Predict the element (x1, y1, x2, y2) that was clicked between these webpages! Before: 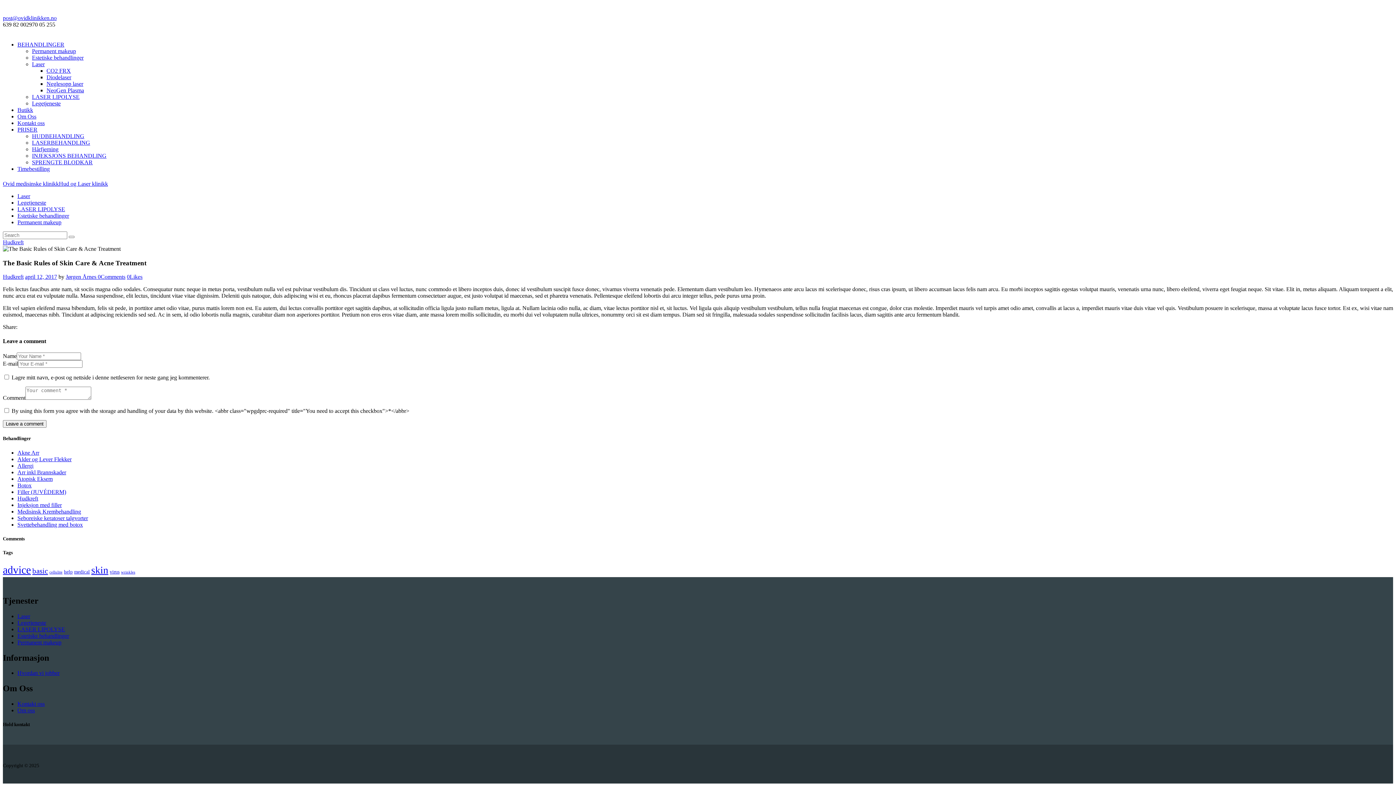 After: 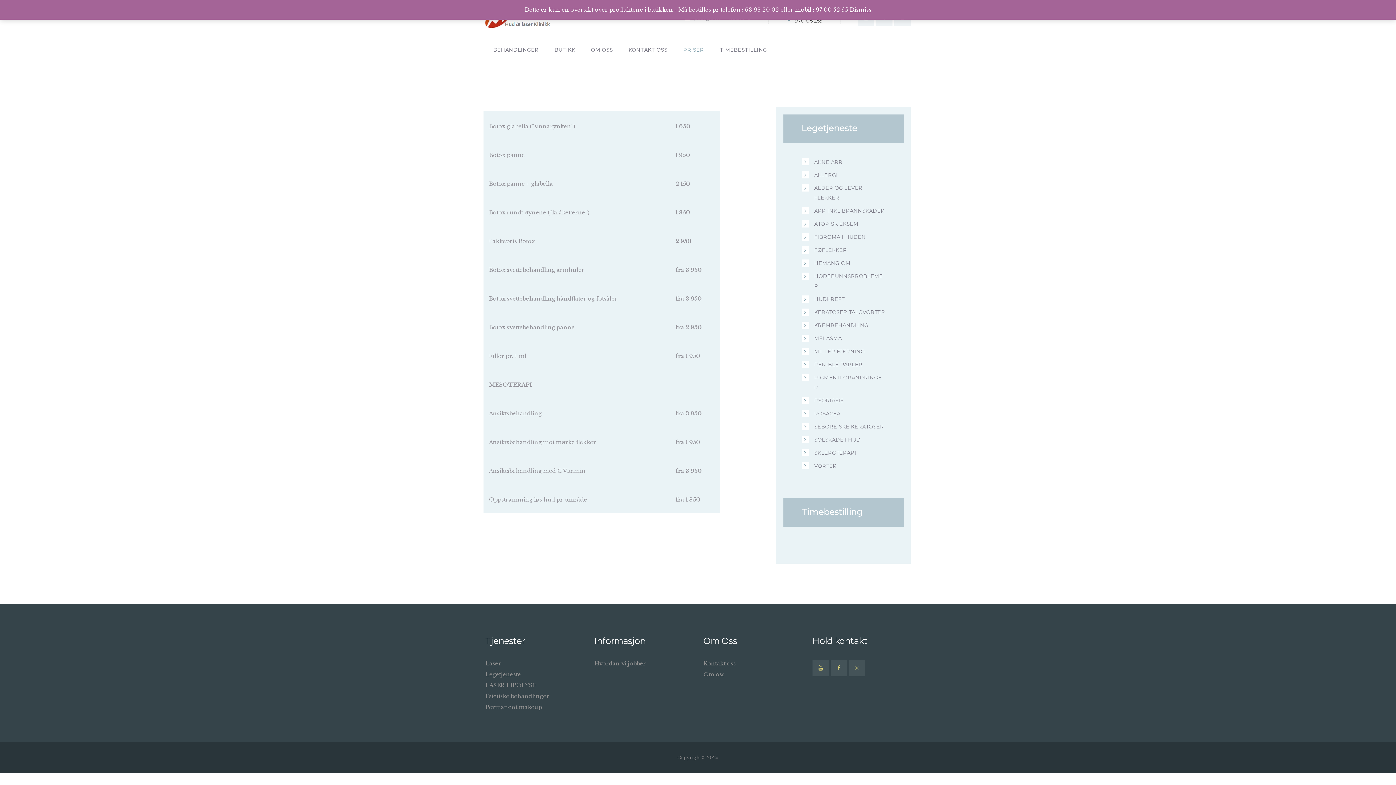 Action: bbox: (32, 152, 106, 159) label: INJEKSJONS BEHANDLING